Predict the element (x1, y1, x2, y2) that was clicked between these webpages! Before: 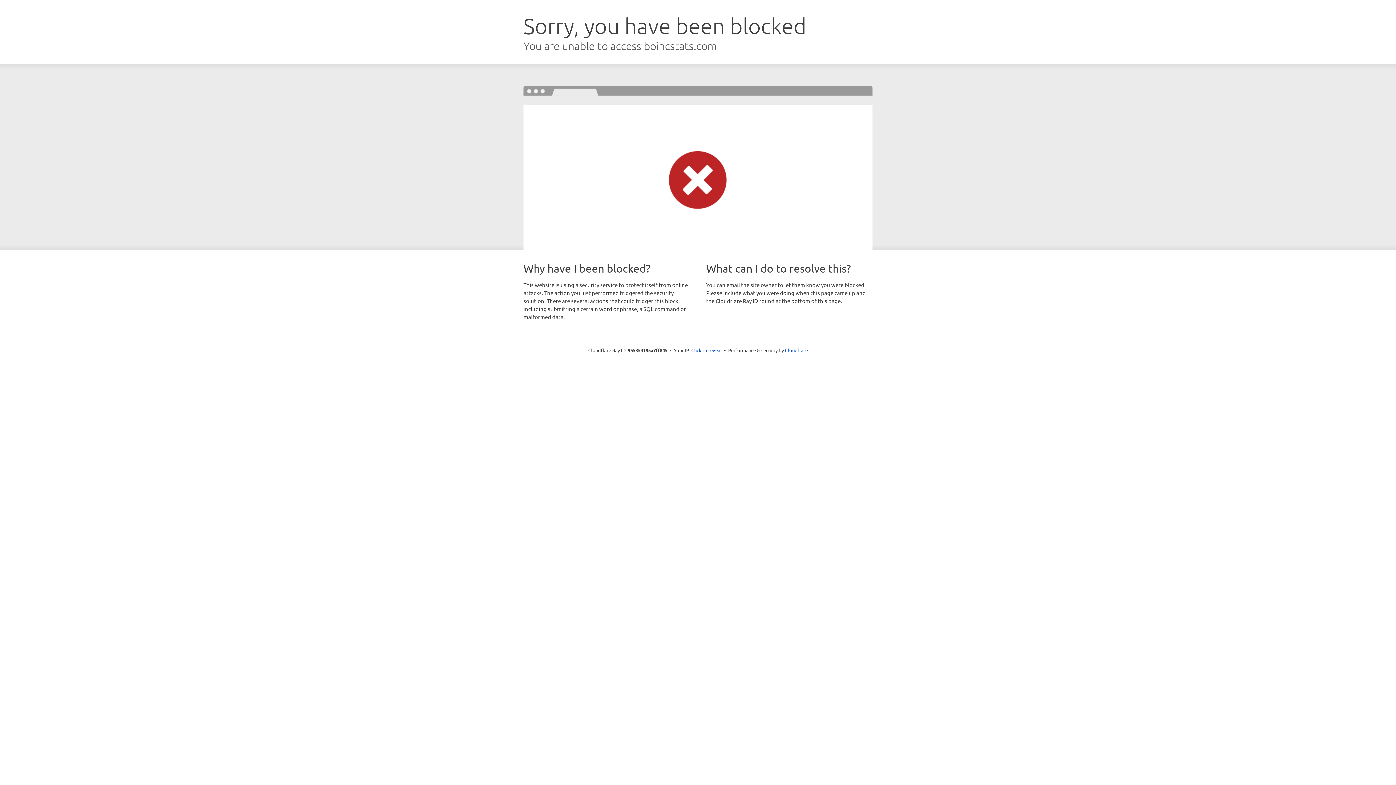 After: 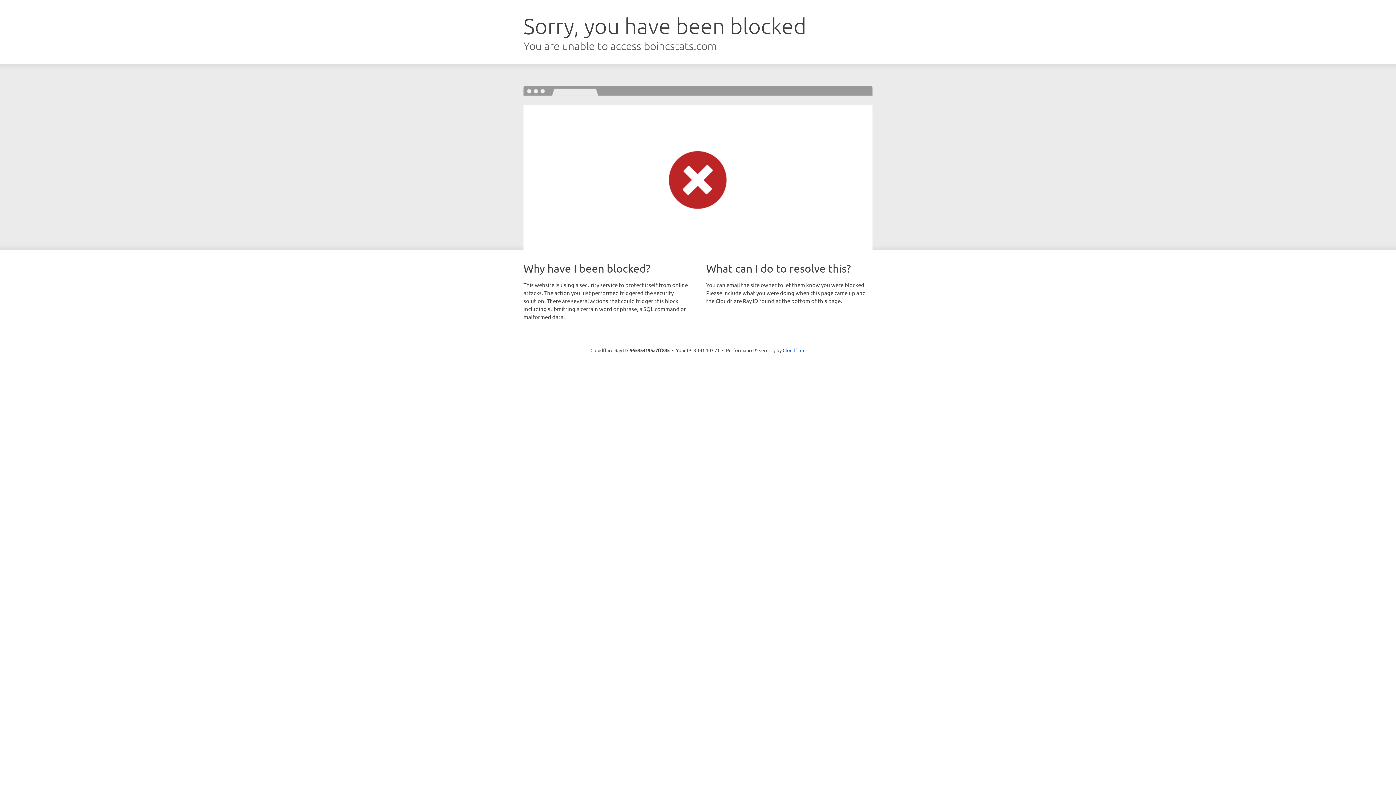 Action: bbox: (691, 346, 722, 353) label: Click to reveal